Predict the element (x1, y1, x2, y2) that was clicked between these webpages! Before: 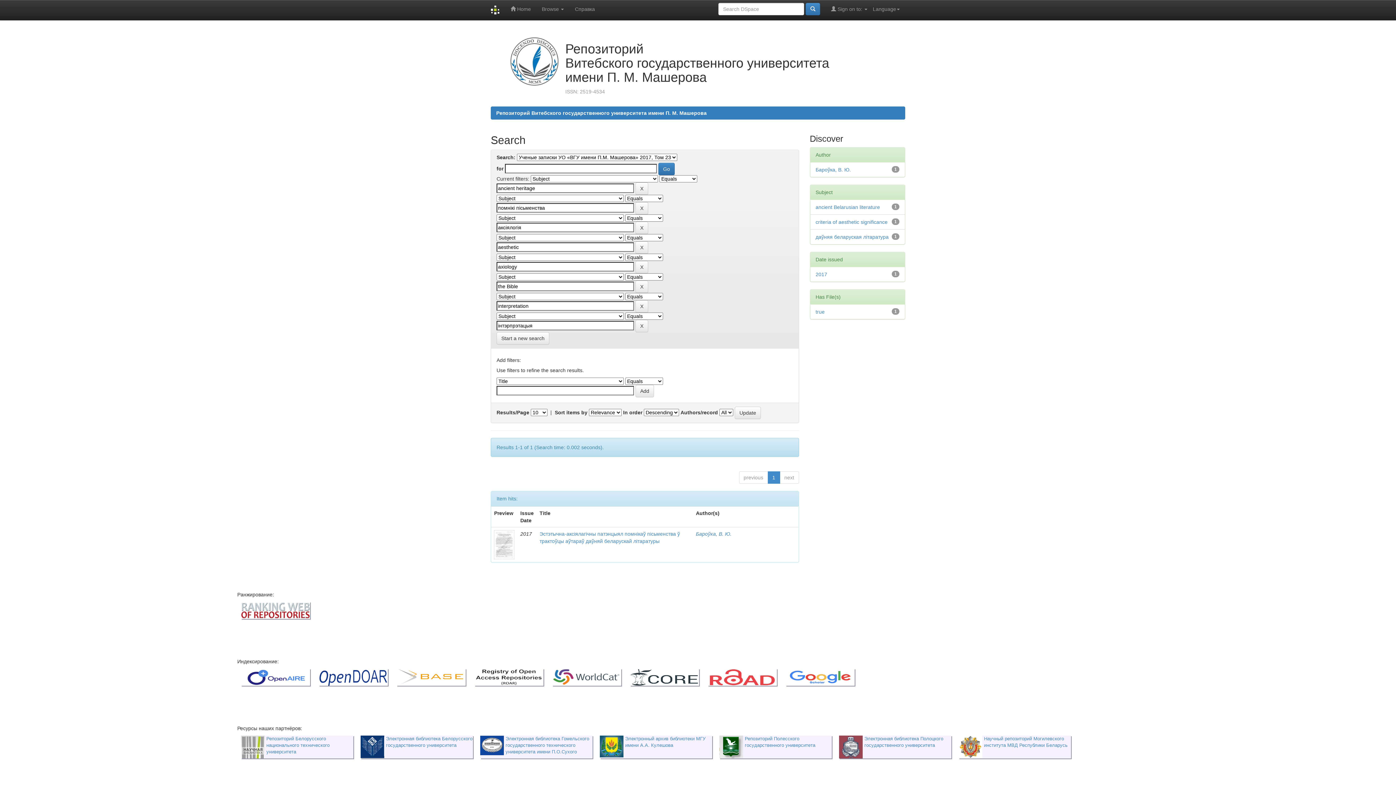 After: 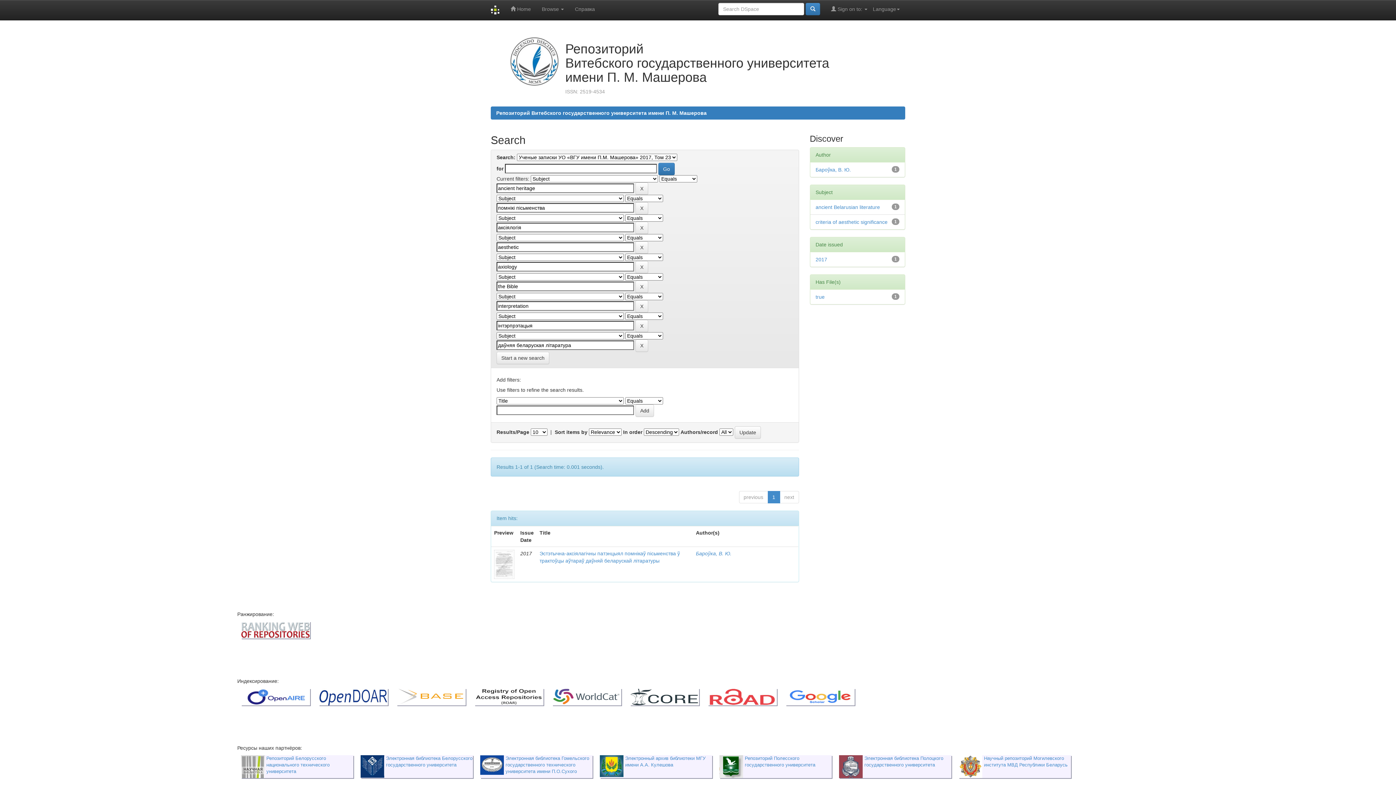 Action: bbox: (815, 234, 888, 240) label: даўняя беларуская літаратура